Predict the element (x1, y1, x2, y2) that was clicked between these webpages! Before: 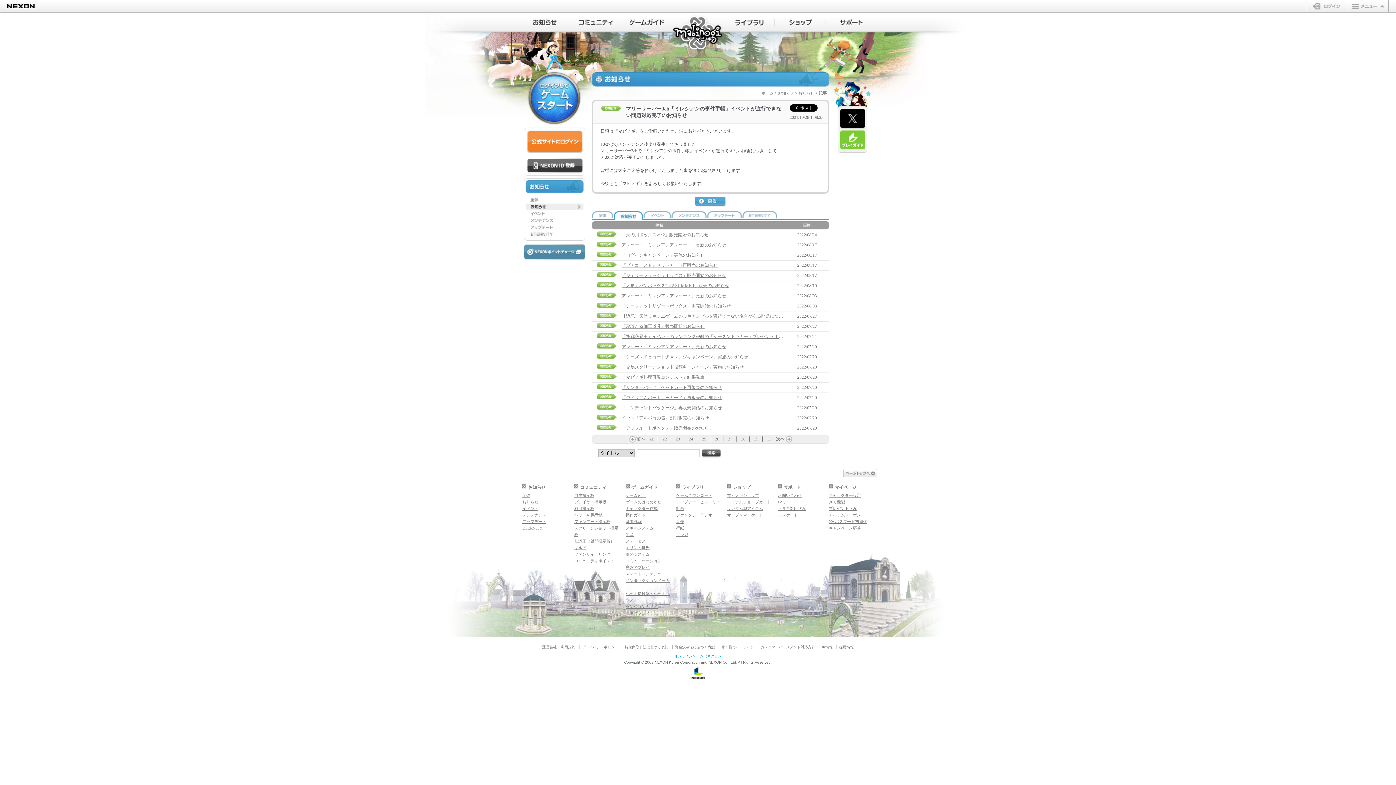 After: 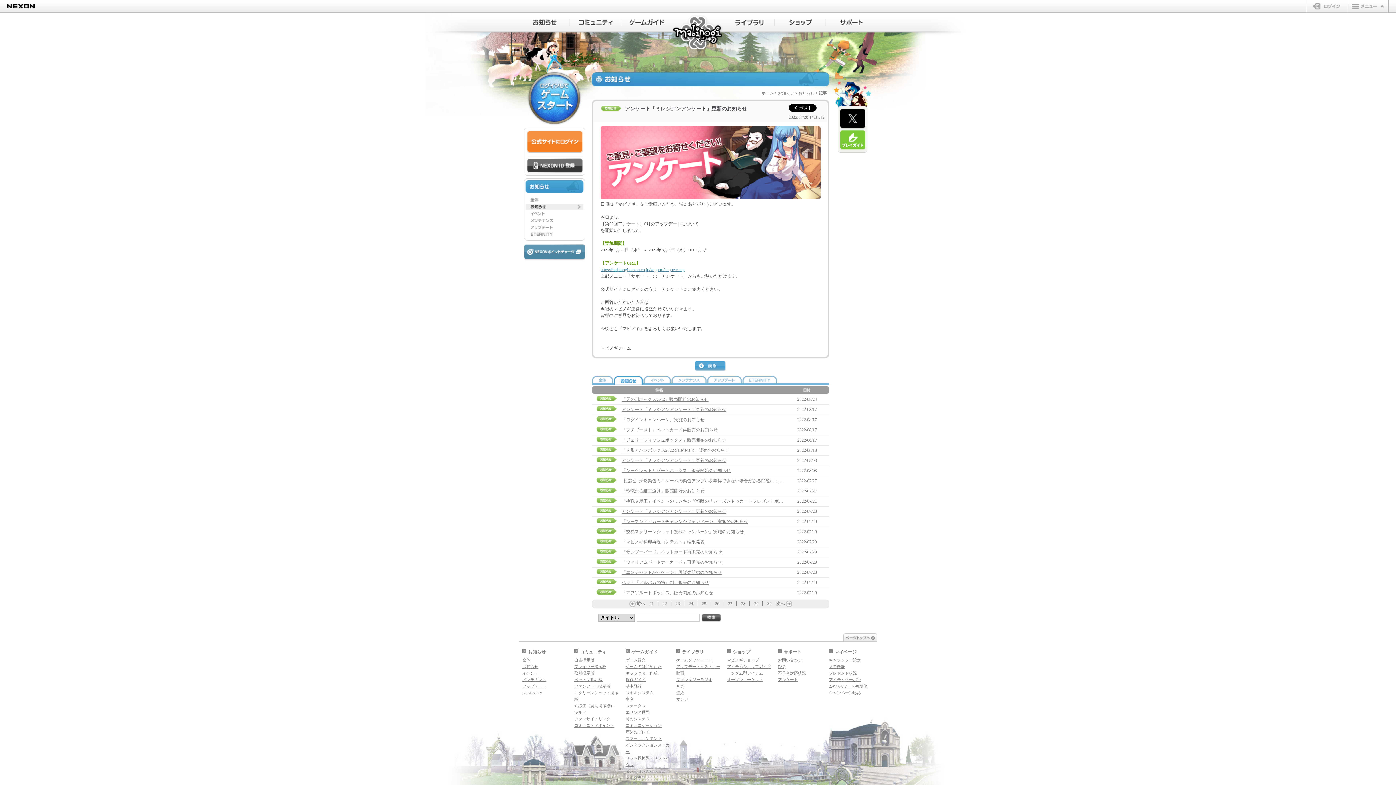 Action: label: アンケート「ミレシアンアンケート」更新のお知らせ bbox: (621, 344, 726, 349)